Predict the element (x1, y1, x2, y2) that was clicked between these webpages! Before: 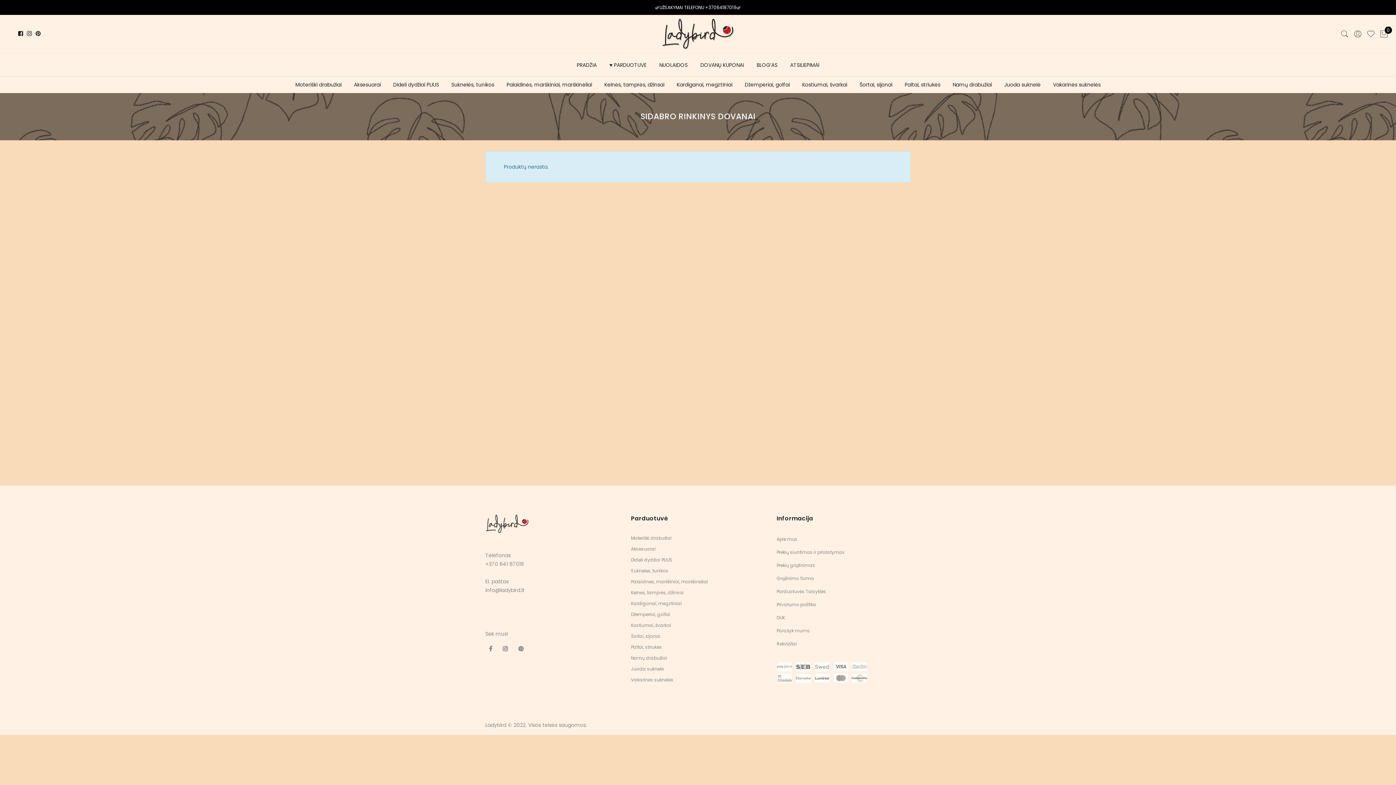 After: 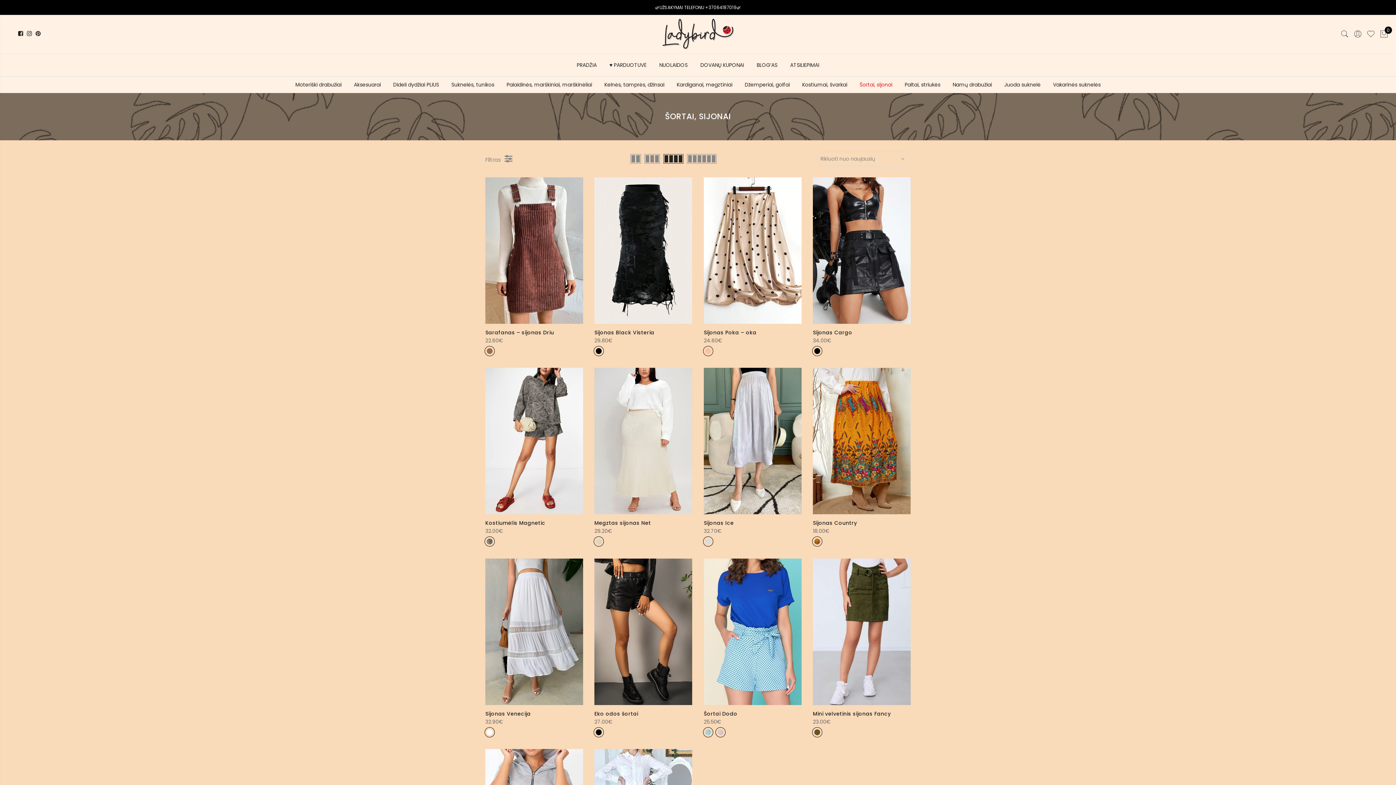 Action: bbox: (859, 81, 892, 88) label: Šortai, sijonai